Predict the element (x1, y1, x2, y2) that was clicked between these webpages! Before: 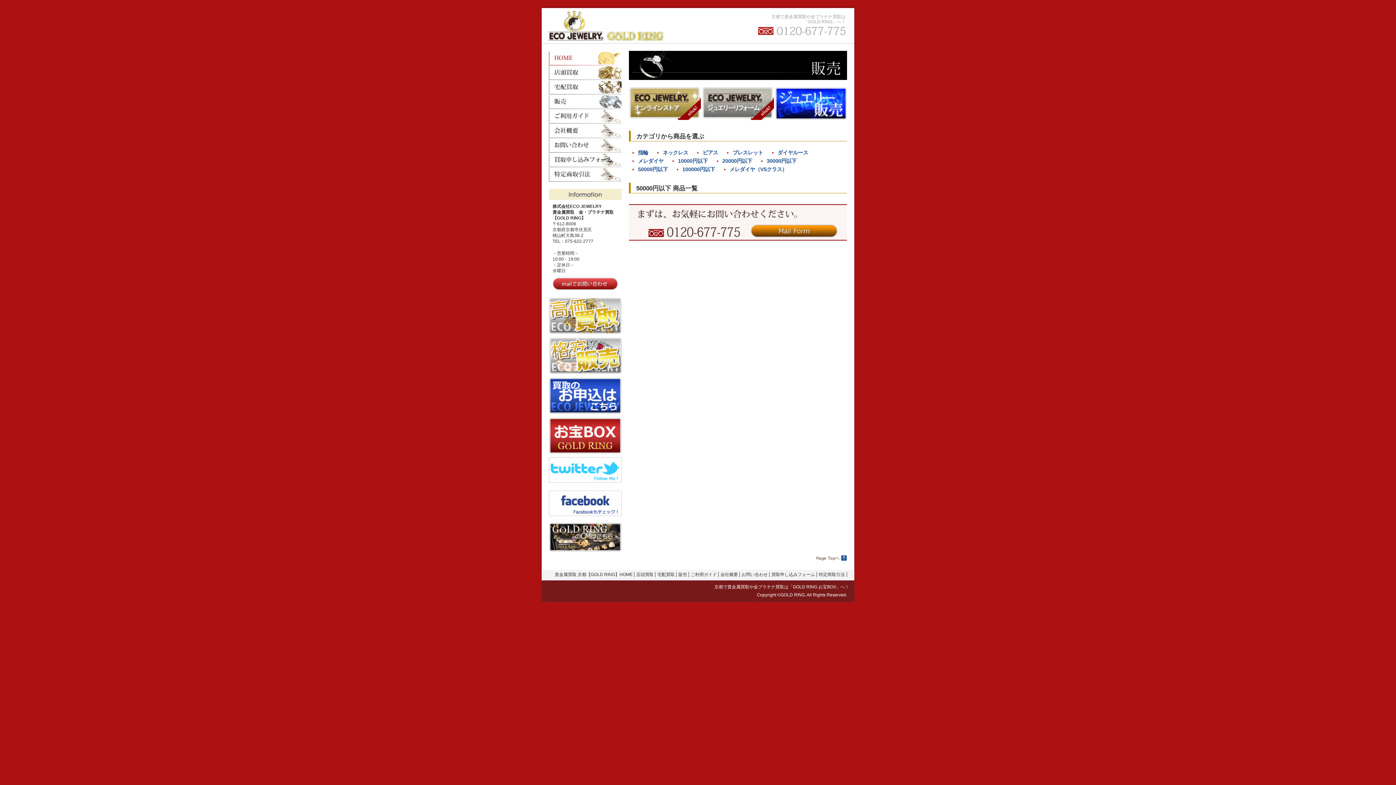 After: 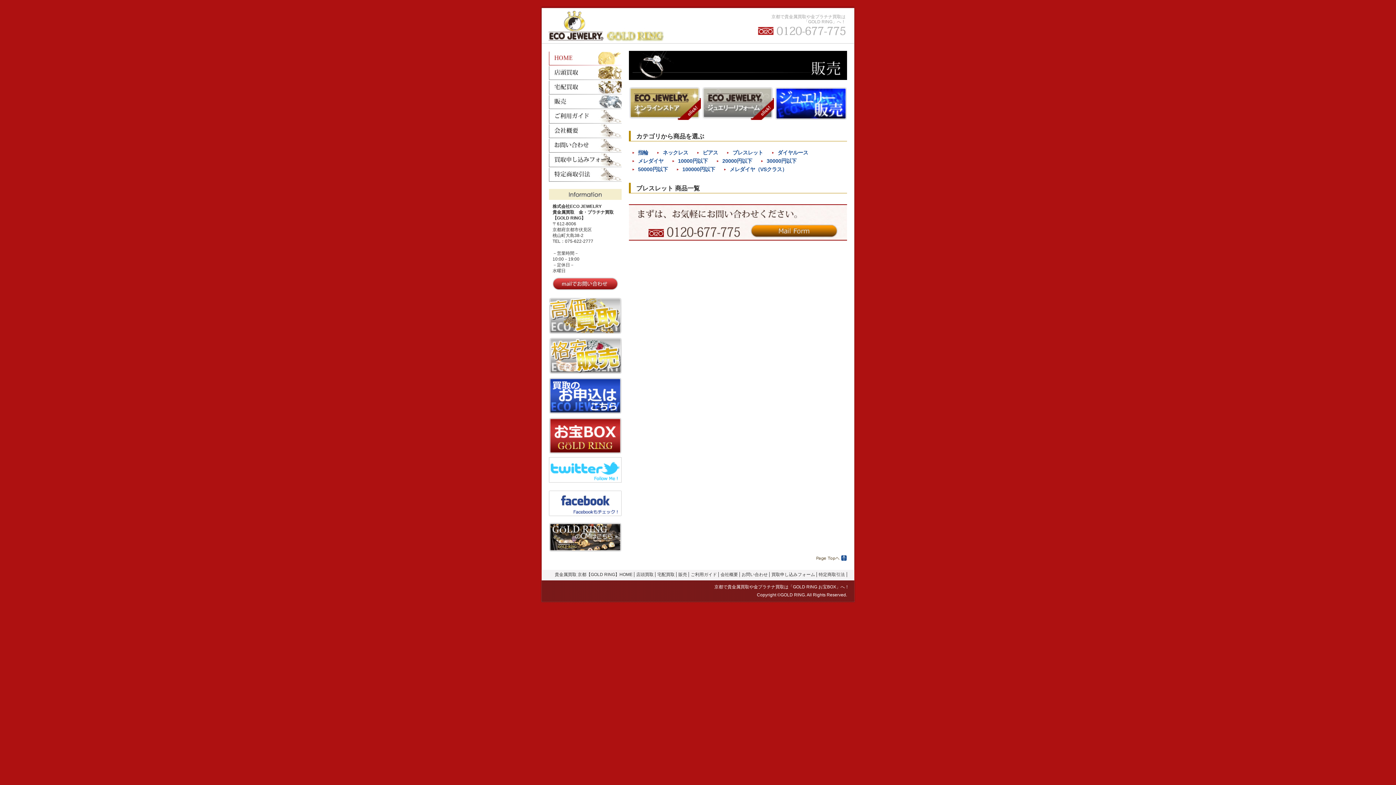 Action: label: ブレスレット bbox: (727, 149, 763, 155)